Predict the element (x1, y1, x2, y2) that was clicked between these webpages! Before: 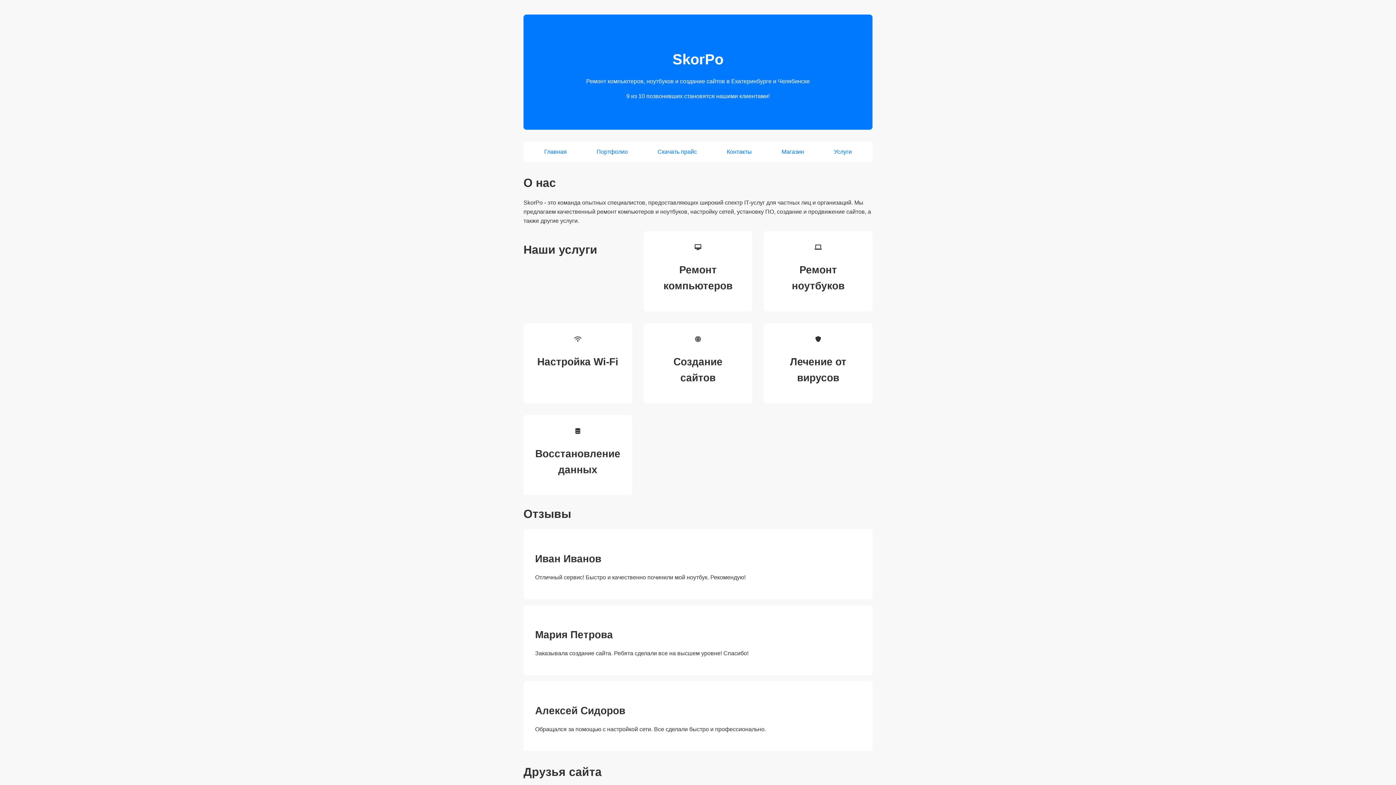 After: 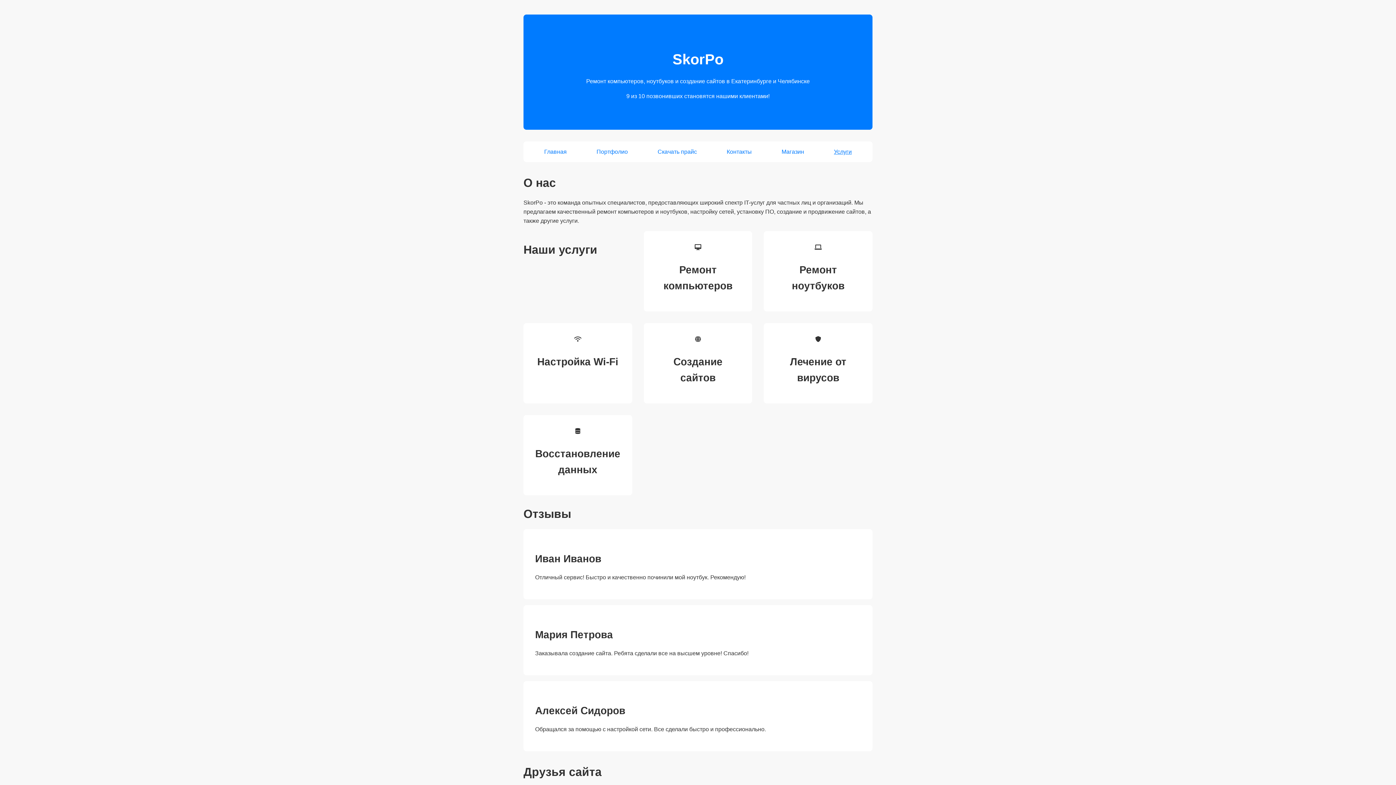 Action: label: Услуги bbox: (834, 148, 852, 154)